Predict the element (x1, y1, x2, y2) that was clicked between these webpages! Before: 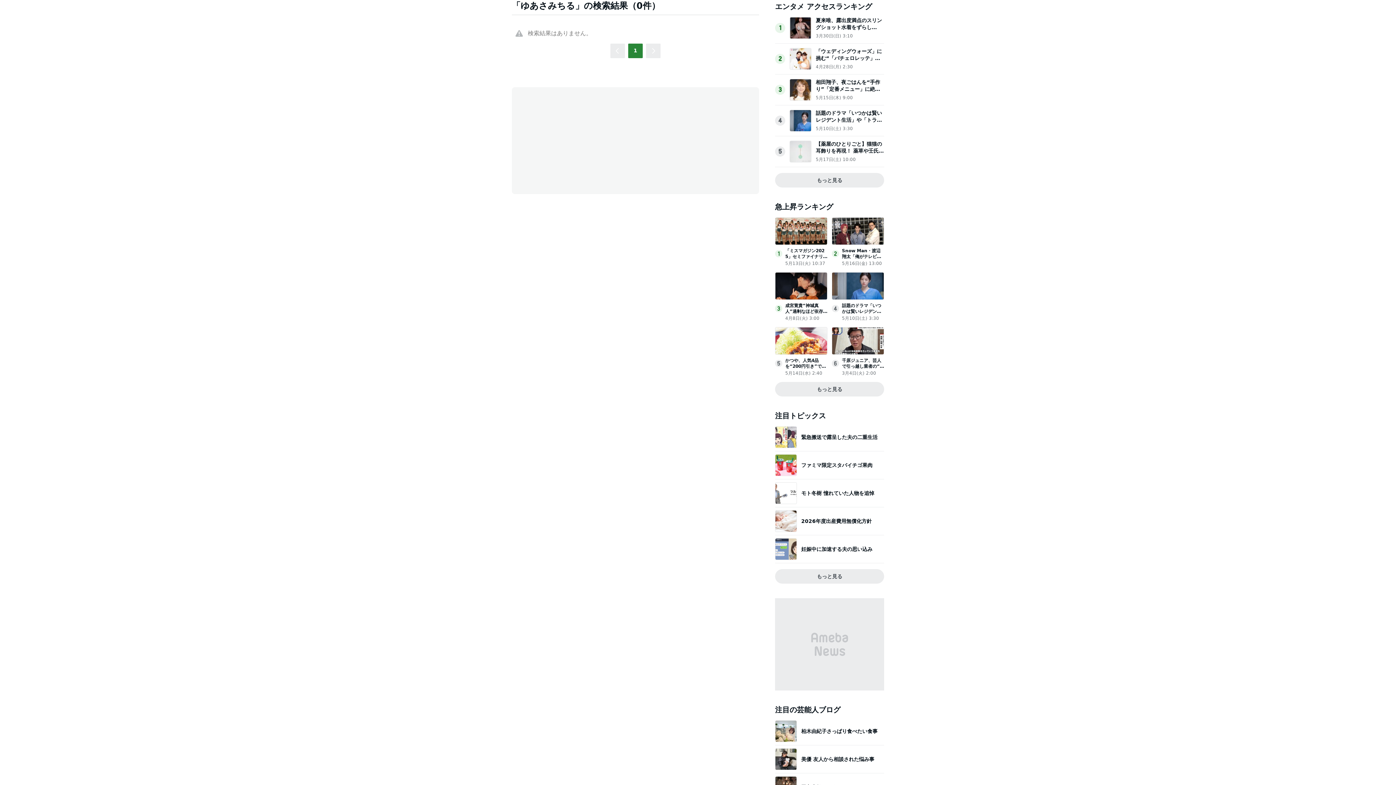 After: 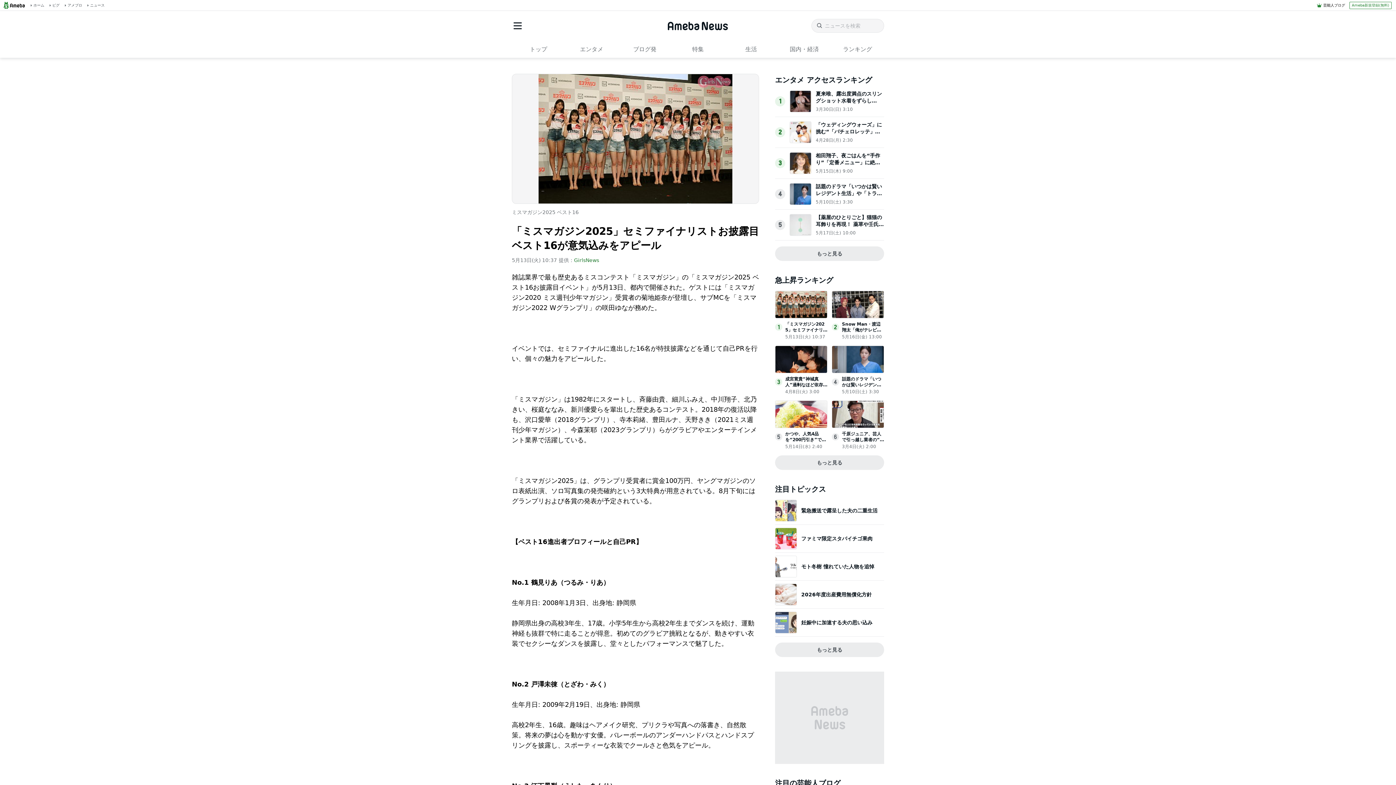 Action: bbox: (775, 238, 827, 245)